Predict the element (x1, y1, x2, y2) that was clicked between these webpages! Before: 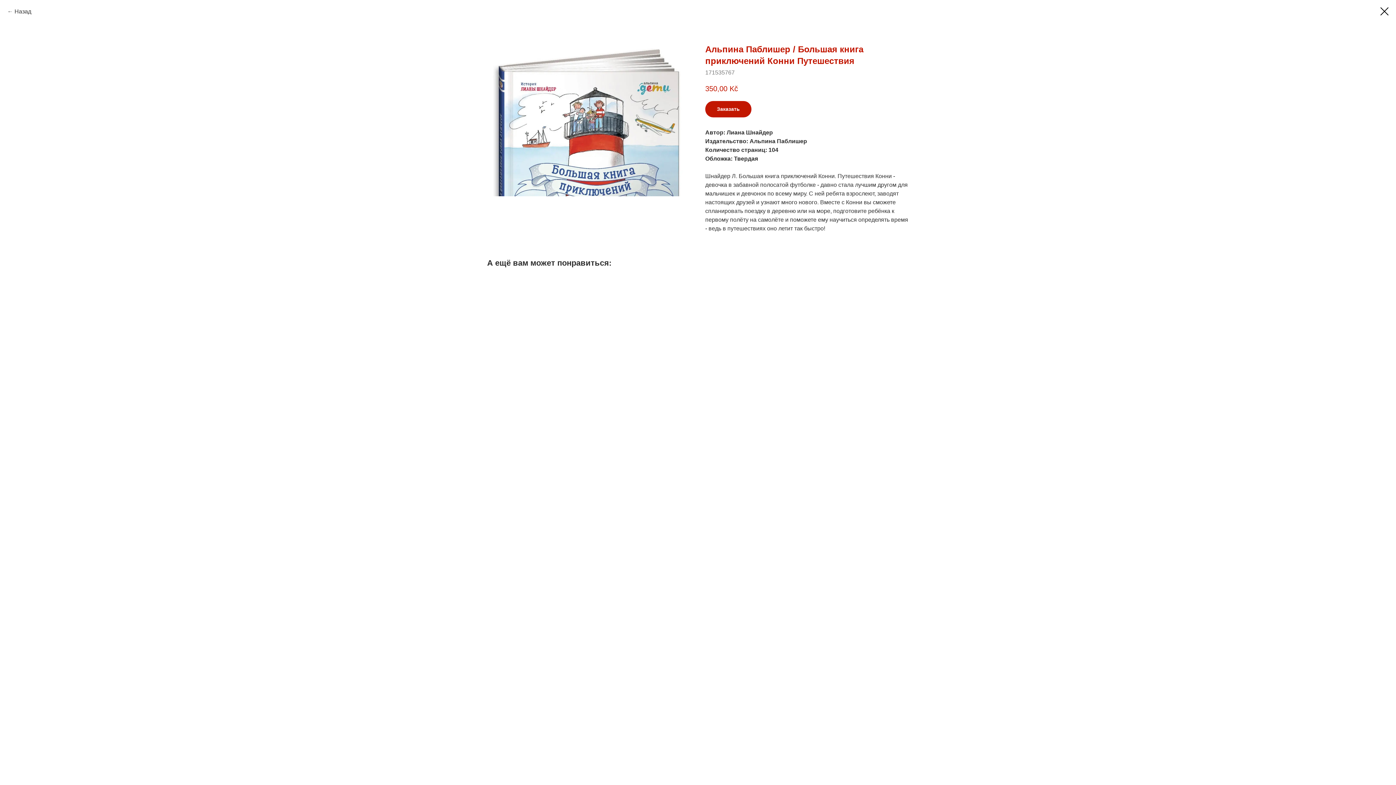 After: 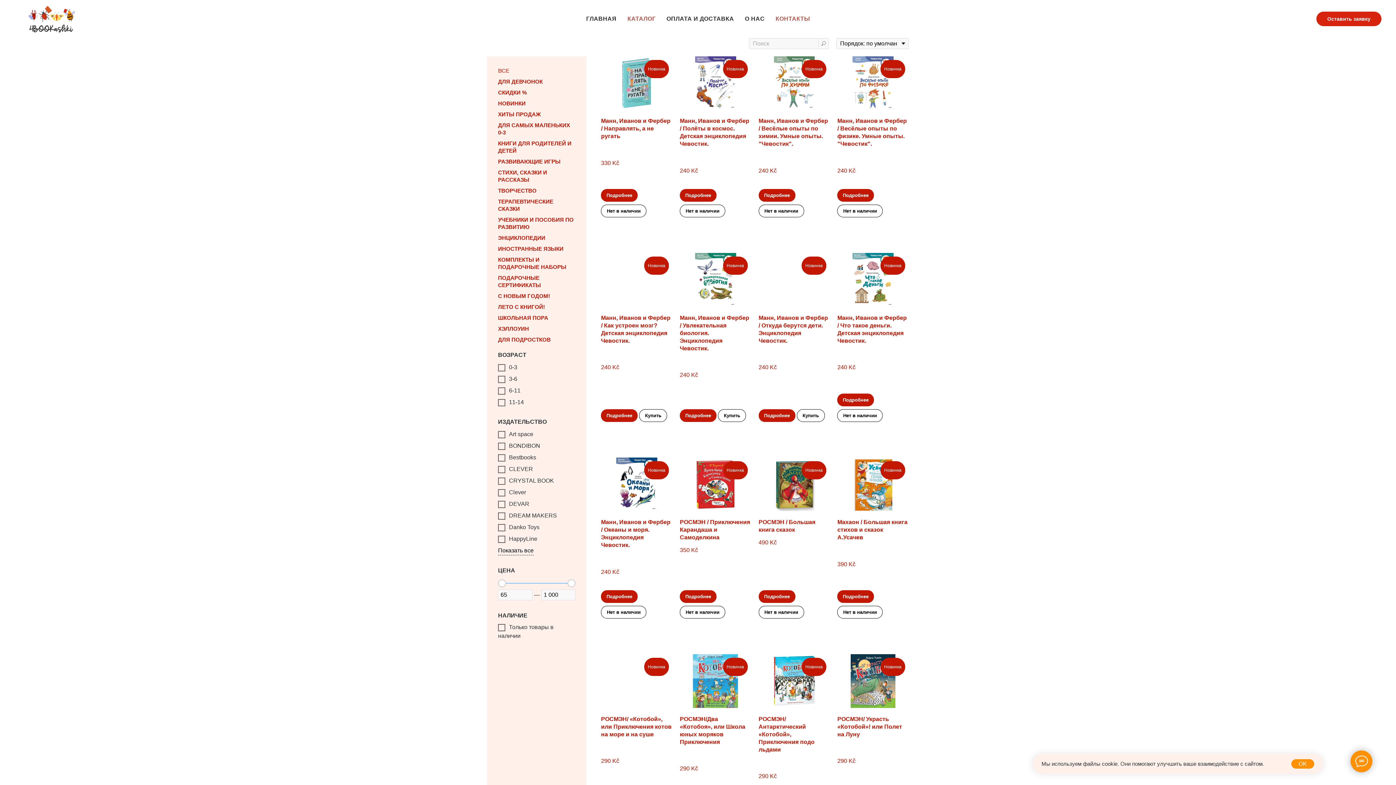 Action: label: Назад bbox: (7, 7, 31, 16)